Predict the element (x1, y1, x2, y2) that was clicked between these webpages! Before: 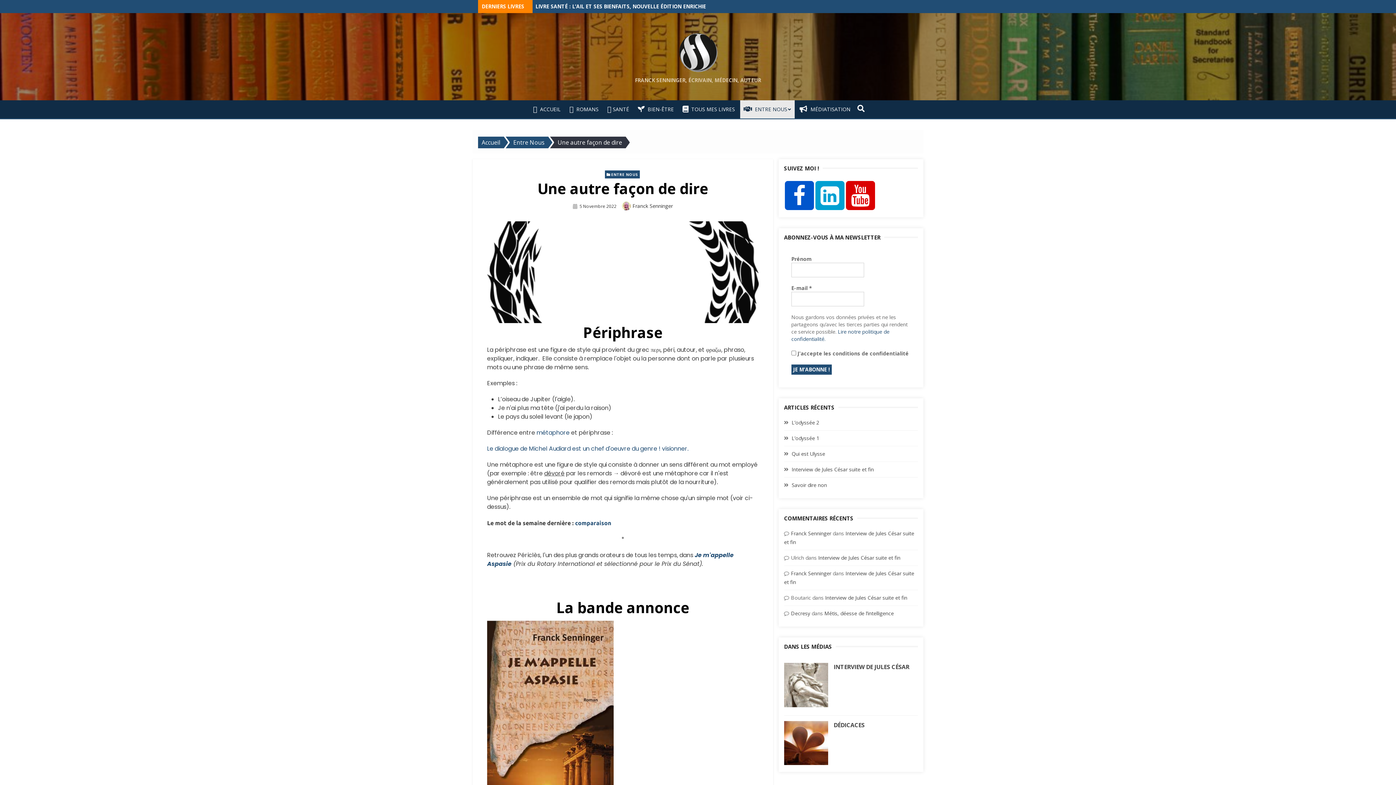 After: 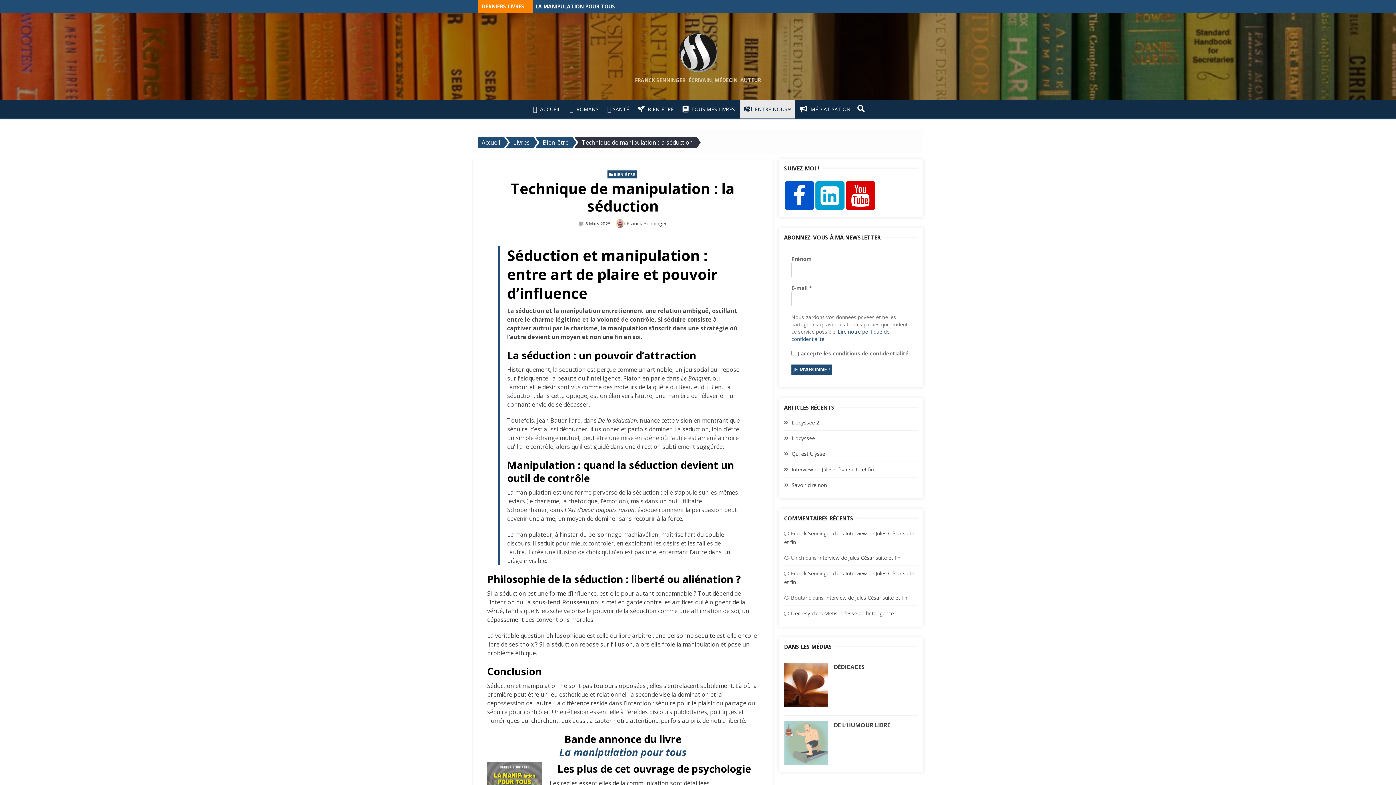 Action: bbox: (535, 2, 657, 9) label: TECHNIQUE DE MANIPULATION : LA SÉDUCTION